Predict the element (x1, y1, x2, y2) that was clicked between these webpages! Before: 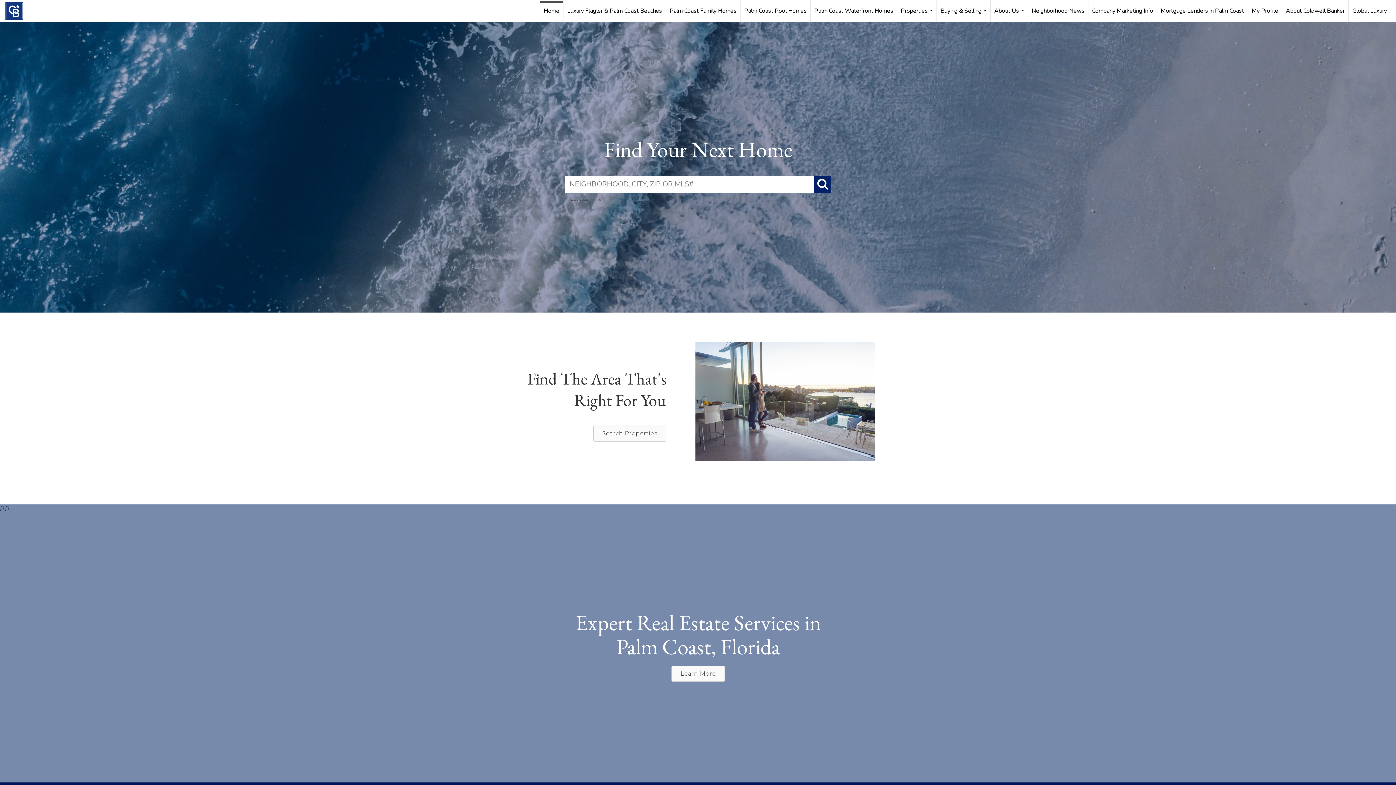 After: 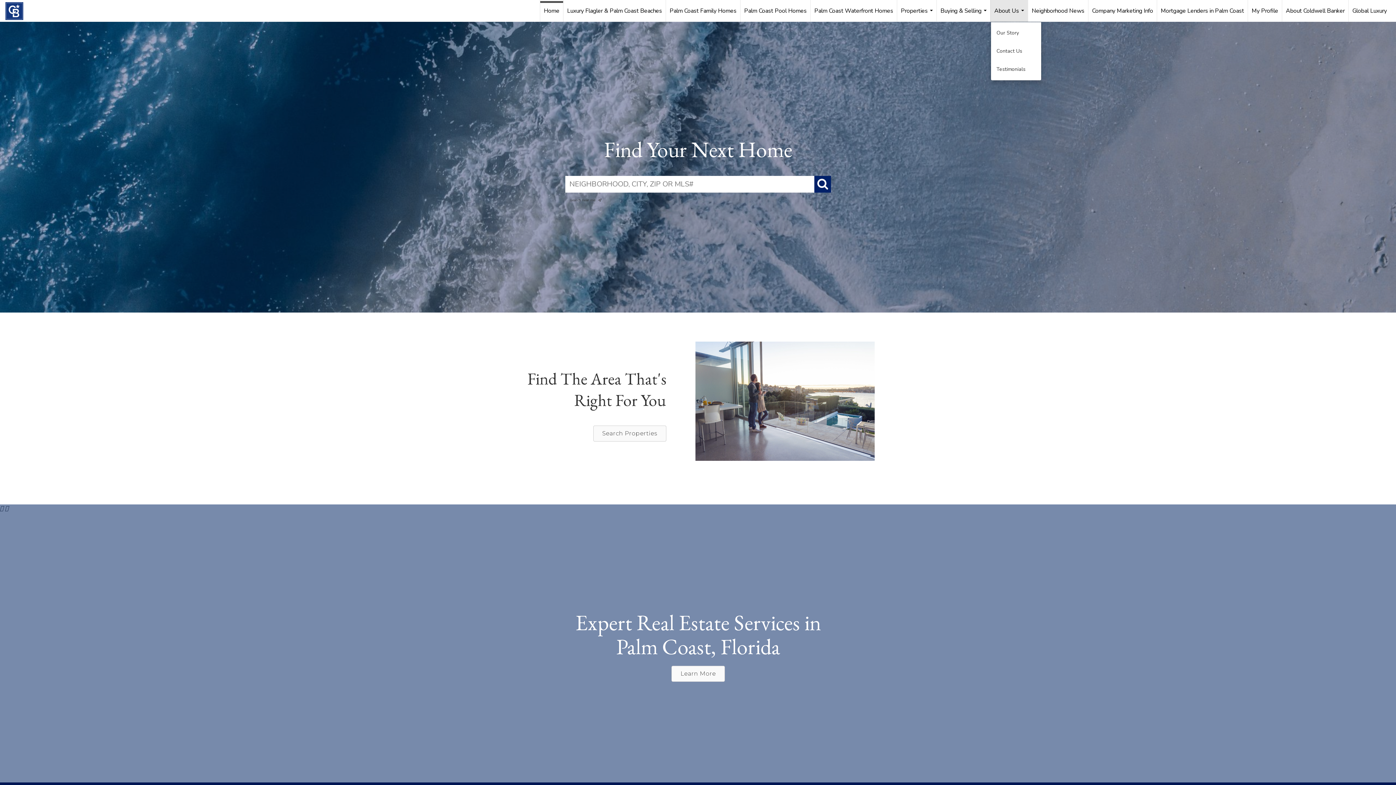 Action: bbox: (990, 0, 1028, 21) label: About Us...